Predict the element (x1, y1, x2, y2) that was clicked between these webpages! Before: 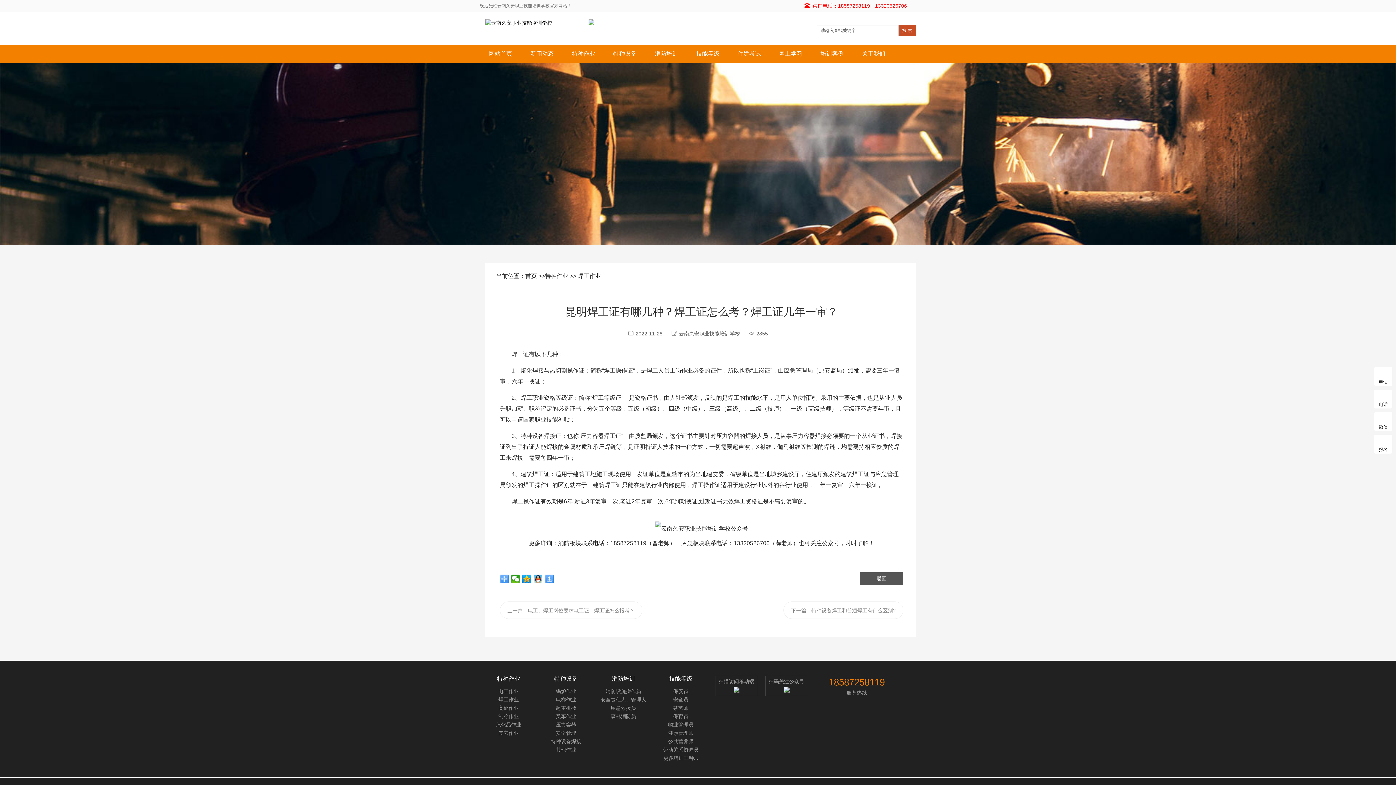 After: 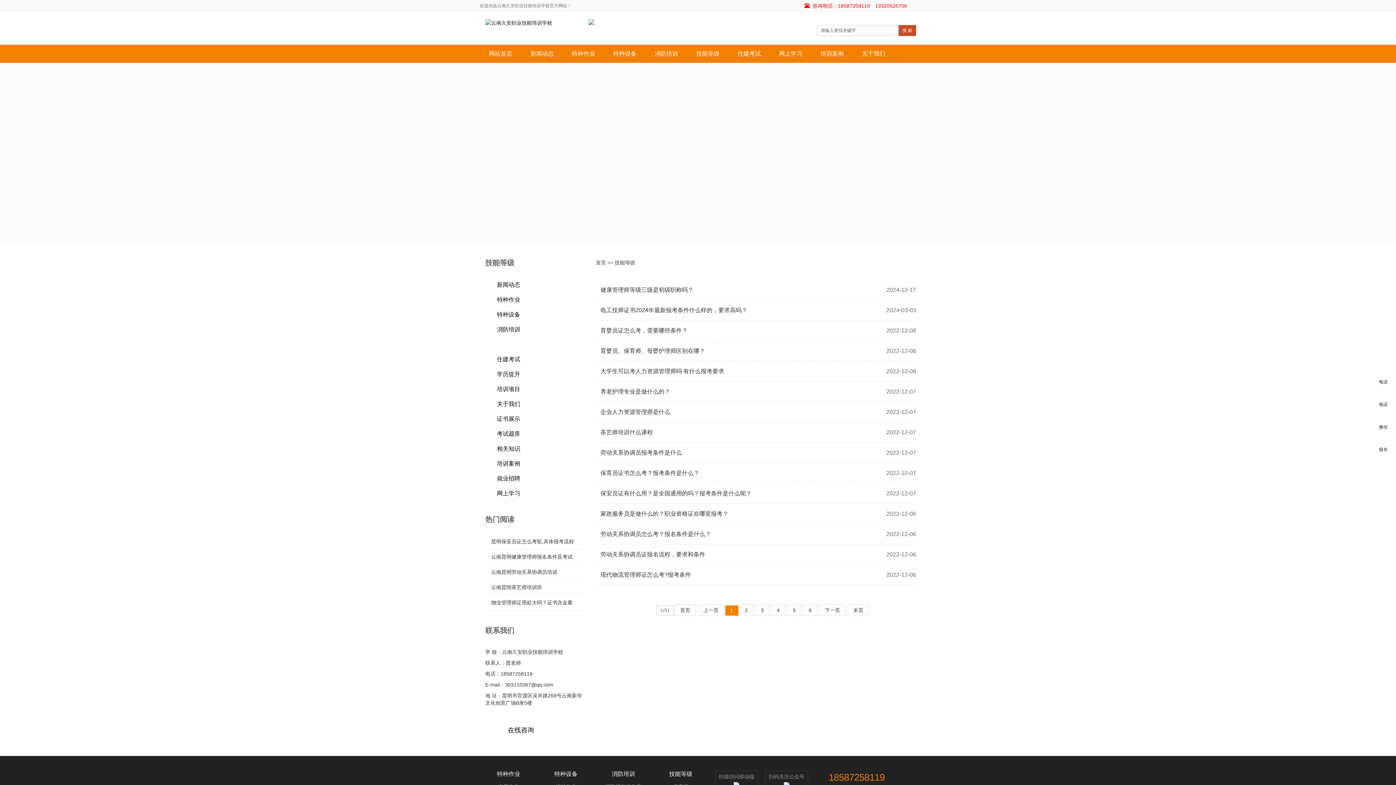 Action: label: 茶艺师 bbox: (673, 705, 688, 711)